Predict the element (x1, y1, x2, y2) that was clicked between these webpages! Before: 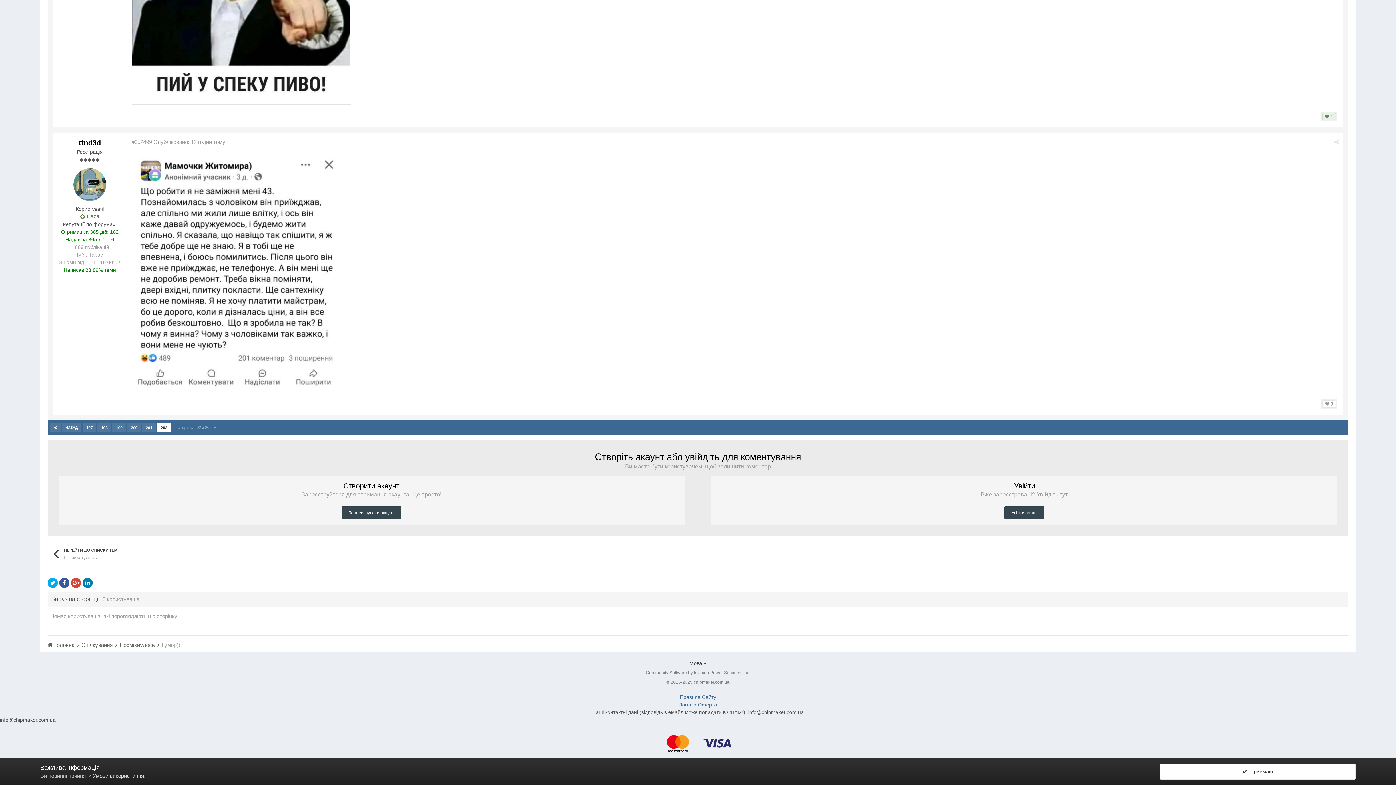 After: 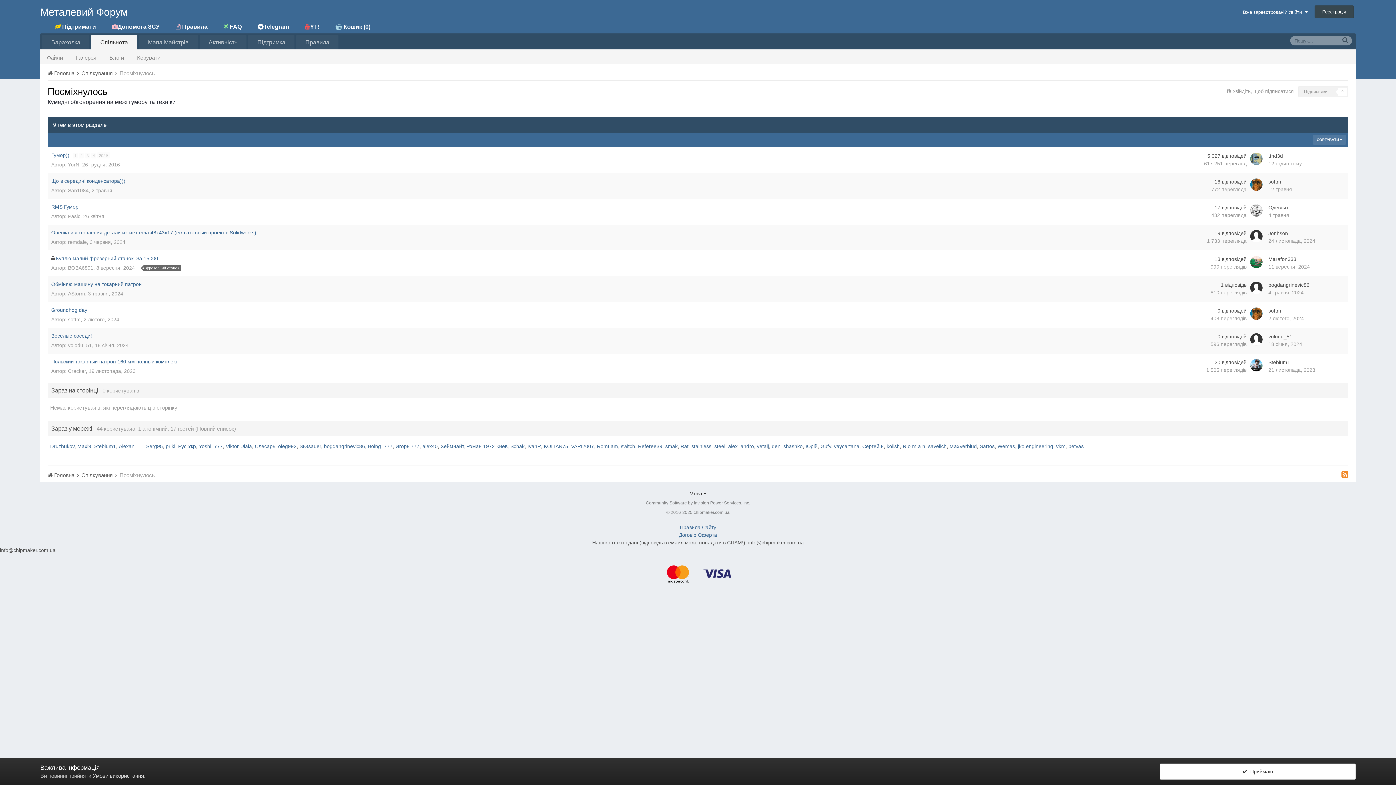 Action: label: Посміхнулось  bbox: (119, 642, 160, 648)